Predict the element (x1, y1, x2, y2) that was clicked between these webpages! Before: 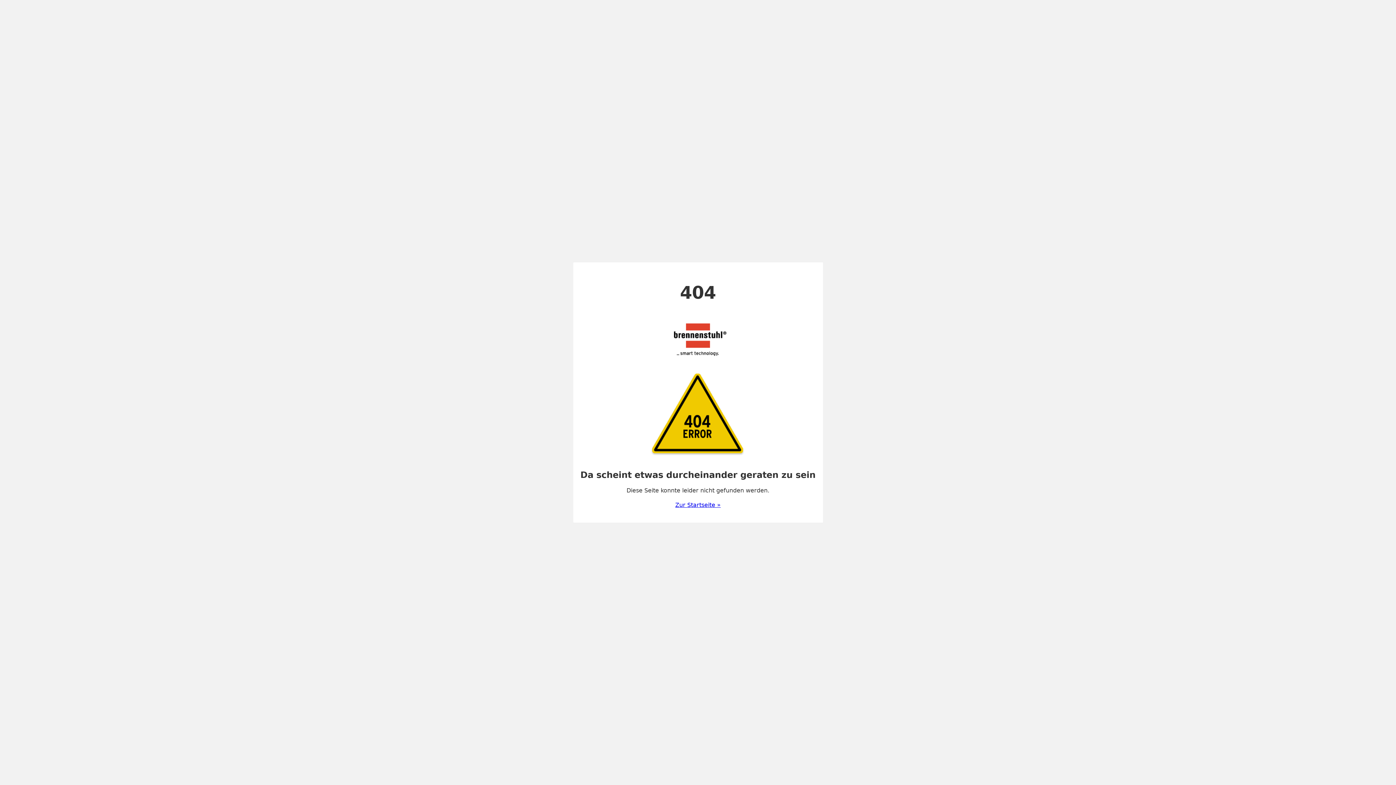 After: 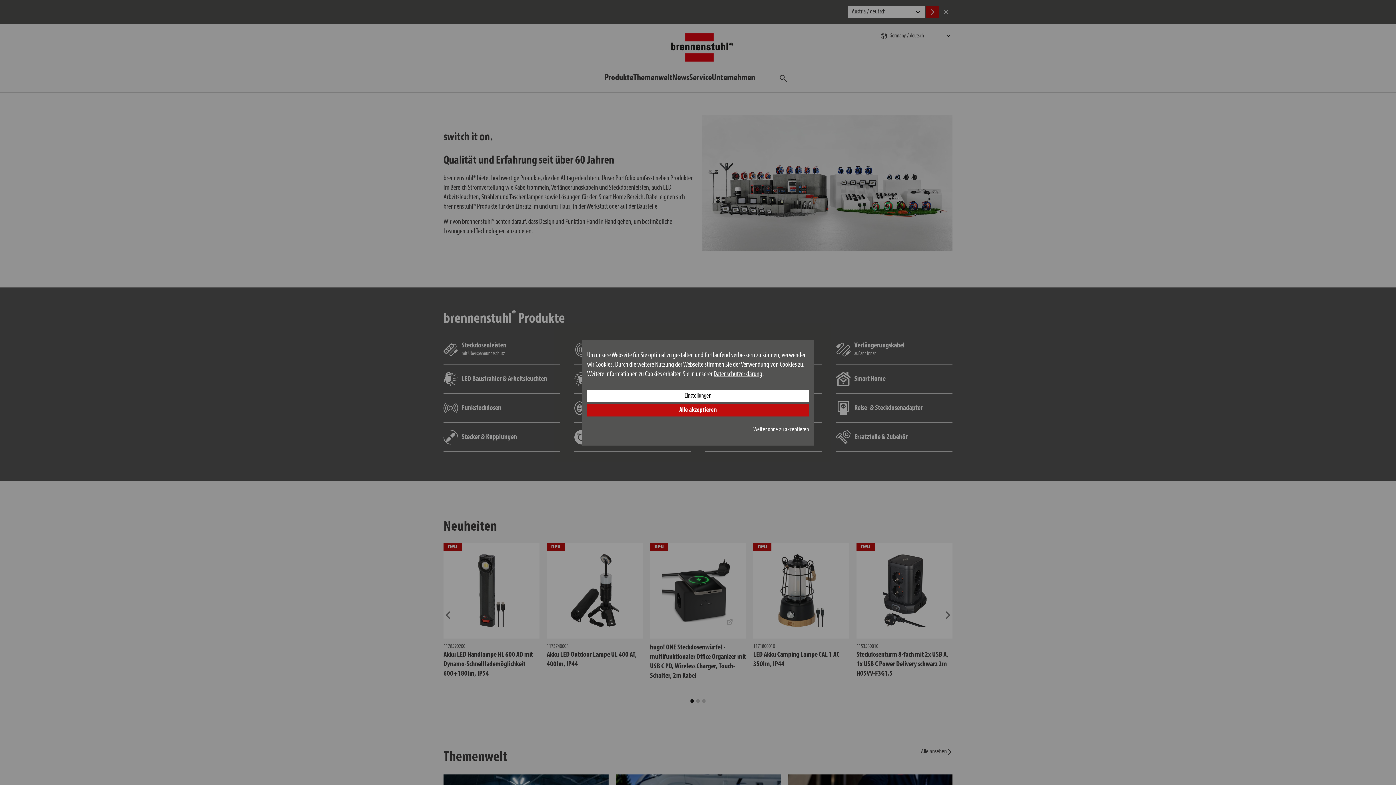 Action: label: Zur Startseite » bbox: (675, 501, 720, 508)